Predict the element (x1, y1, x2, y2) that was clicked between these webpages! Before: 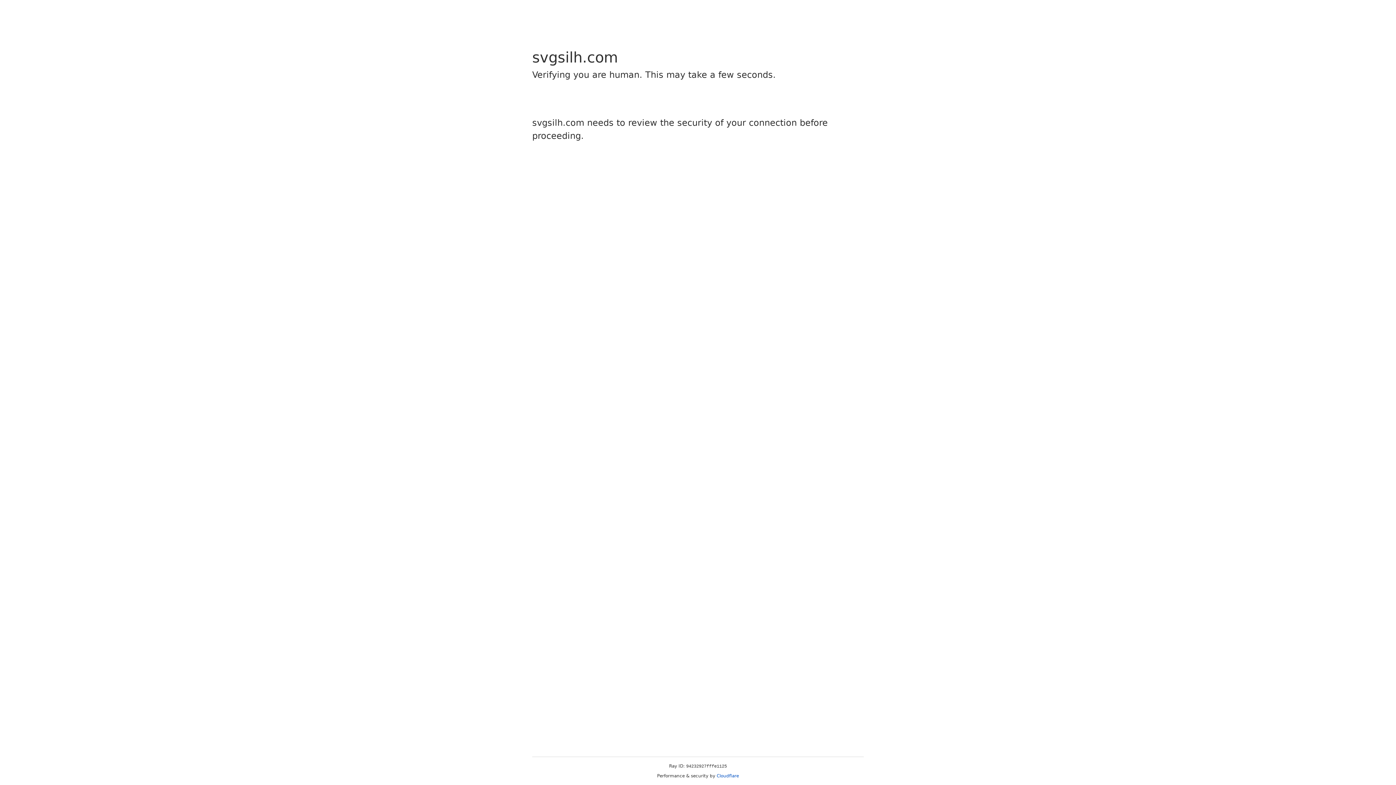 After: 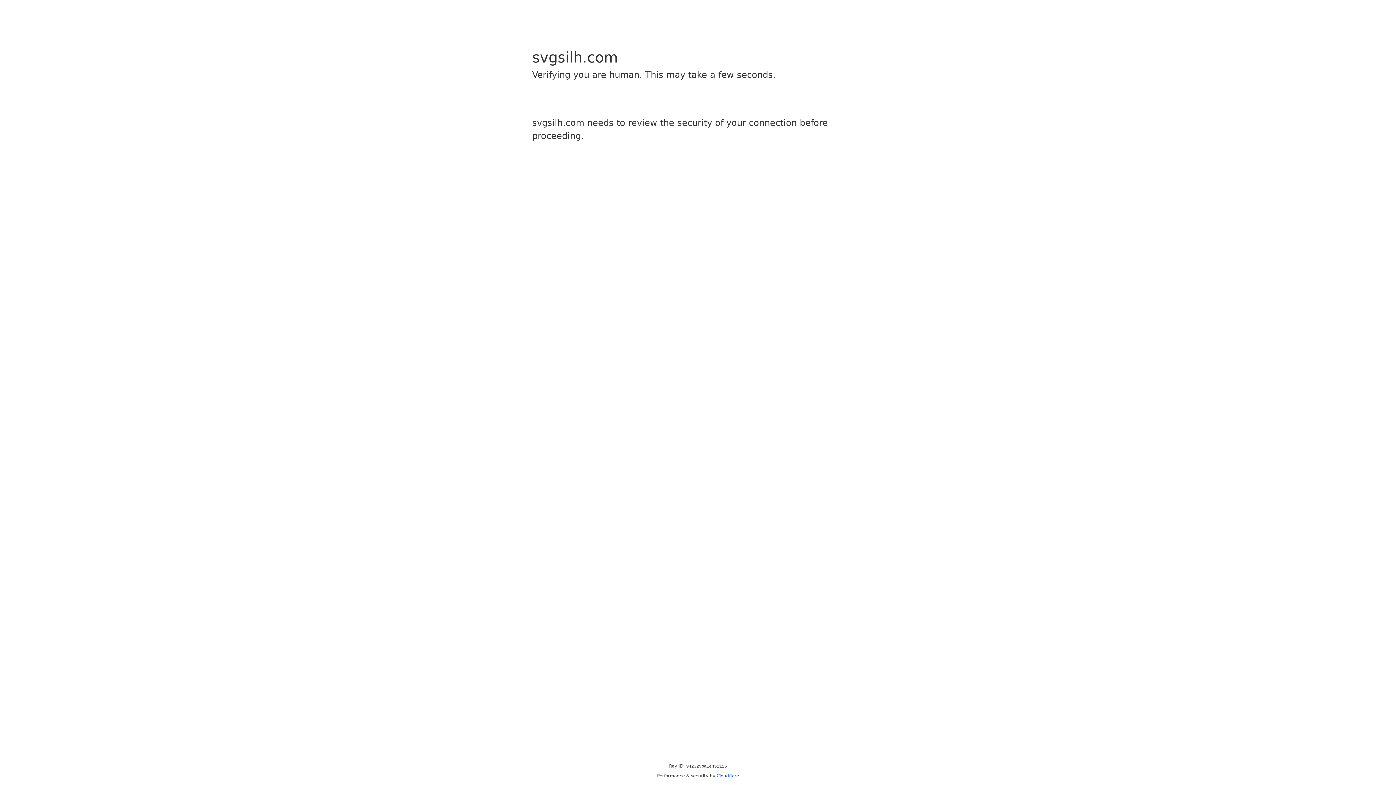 Action: bbox: (716, 773, 739, 778) label: Cloudflare